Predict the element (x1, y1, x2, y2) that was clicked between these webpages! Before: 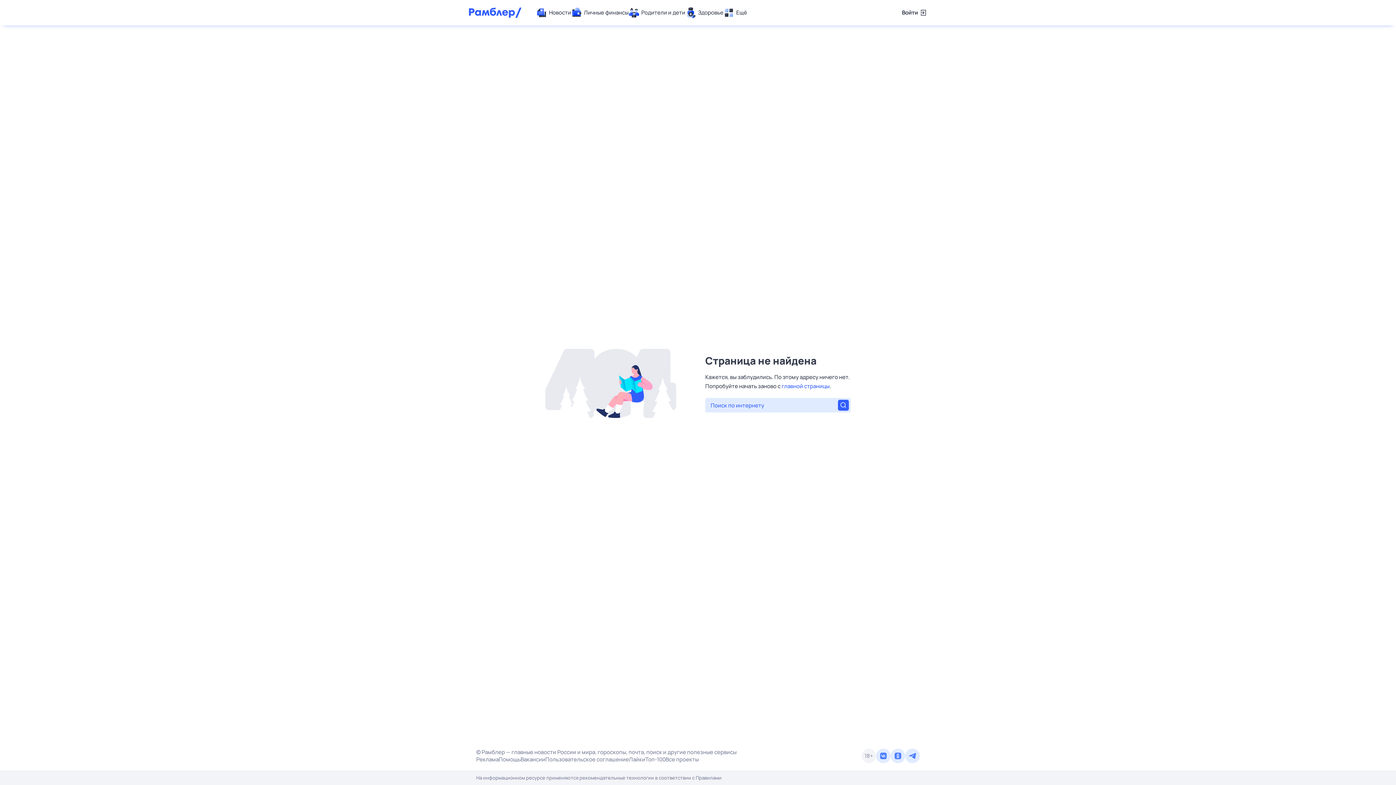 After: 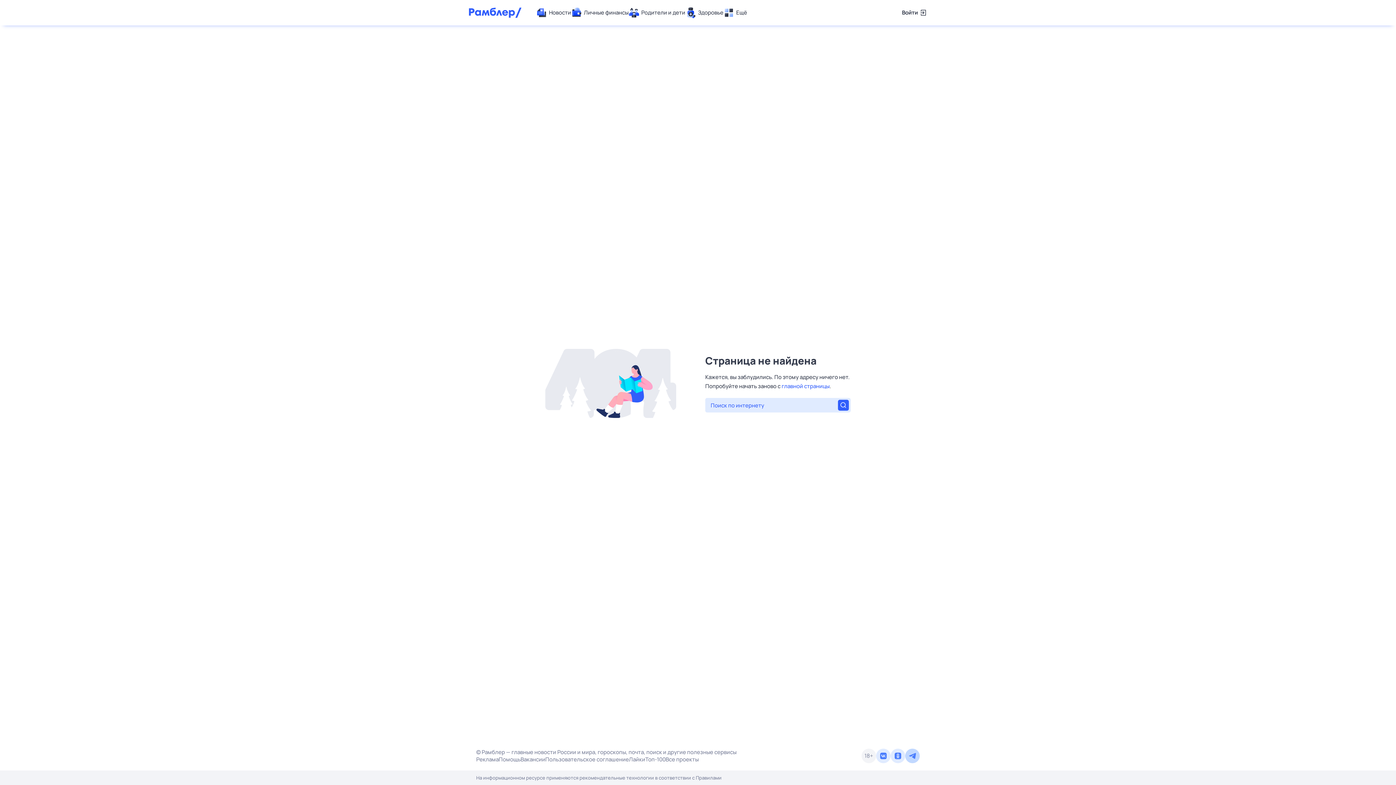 Action: bbox: (905, 749, 920, 763)